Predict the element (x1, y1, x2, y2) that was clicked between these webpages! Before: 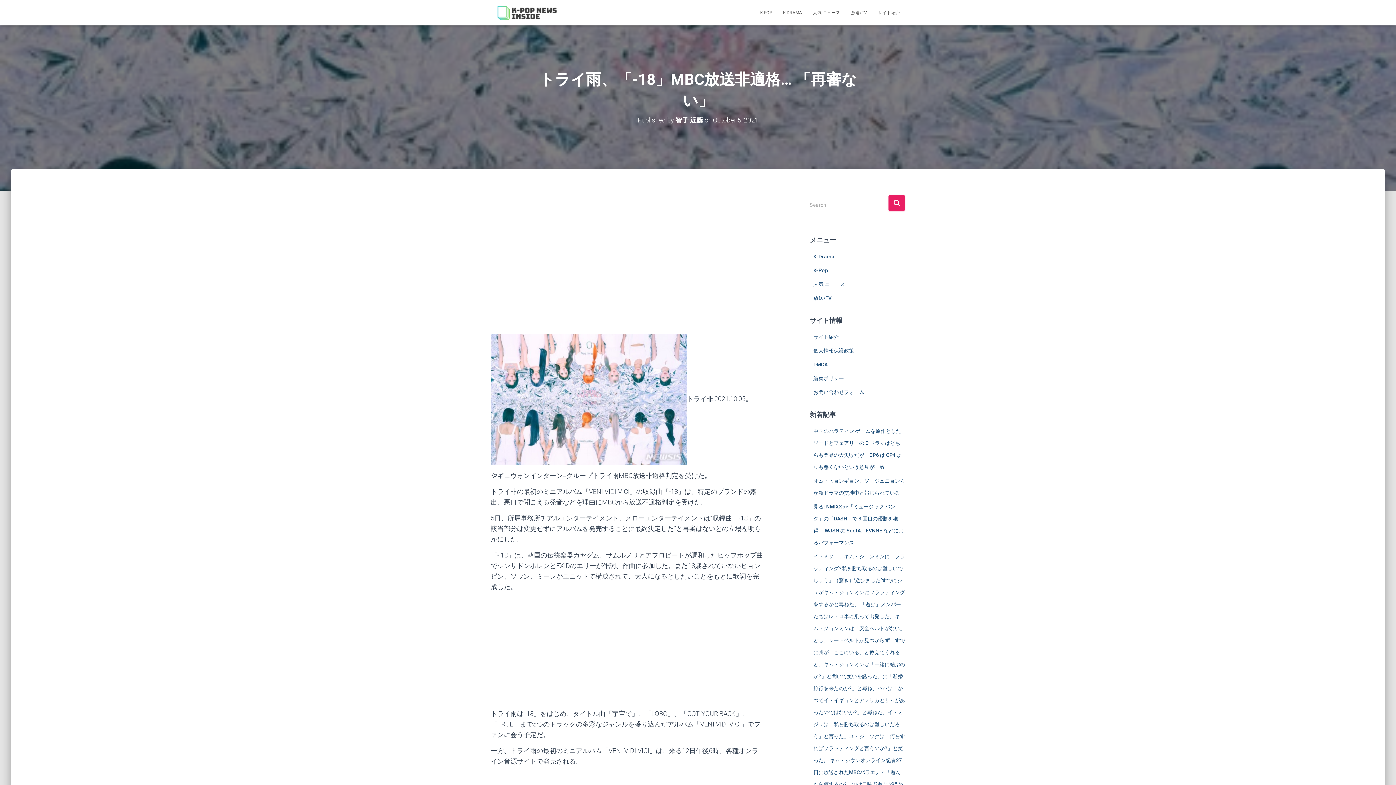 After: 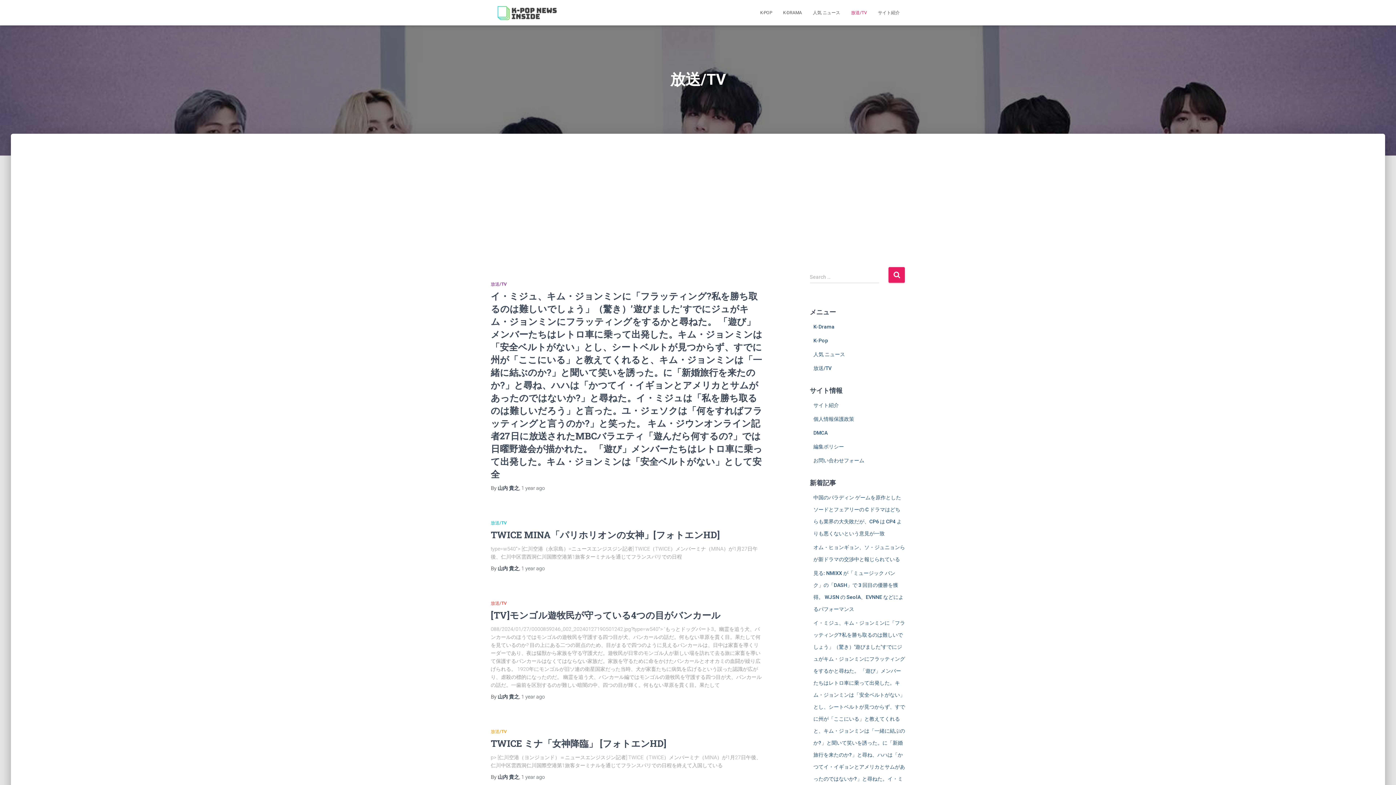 Action: label: 放送/TV bbox: (845, 3, 872, 21)